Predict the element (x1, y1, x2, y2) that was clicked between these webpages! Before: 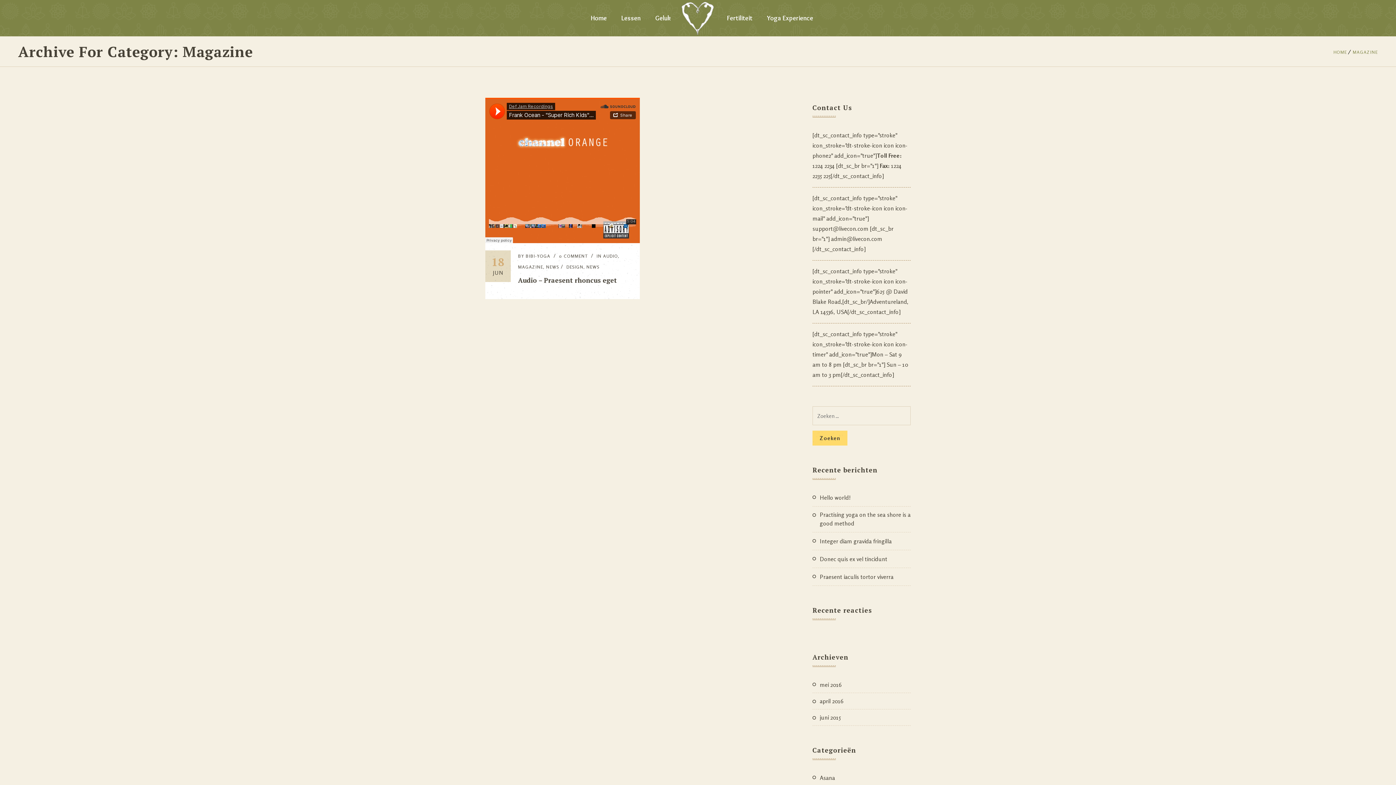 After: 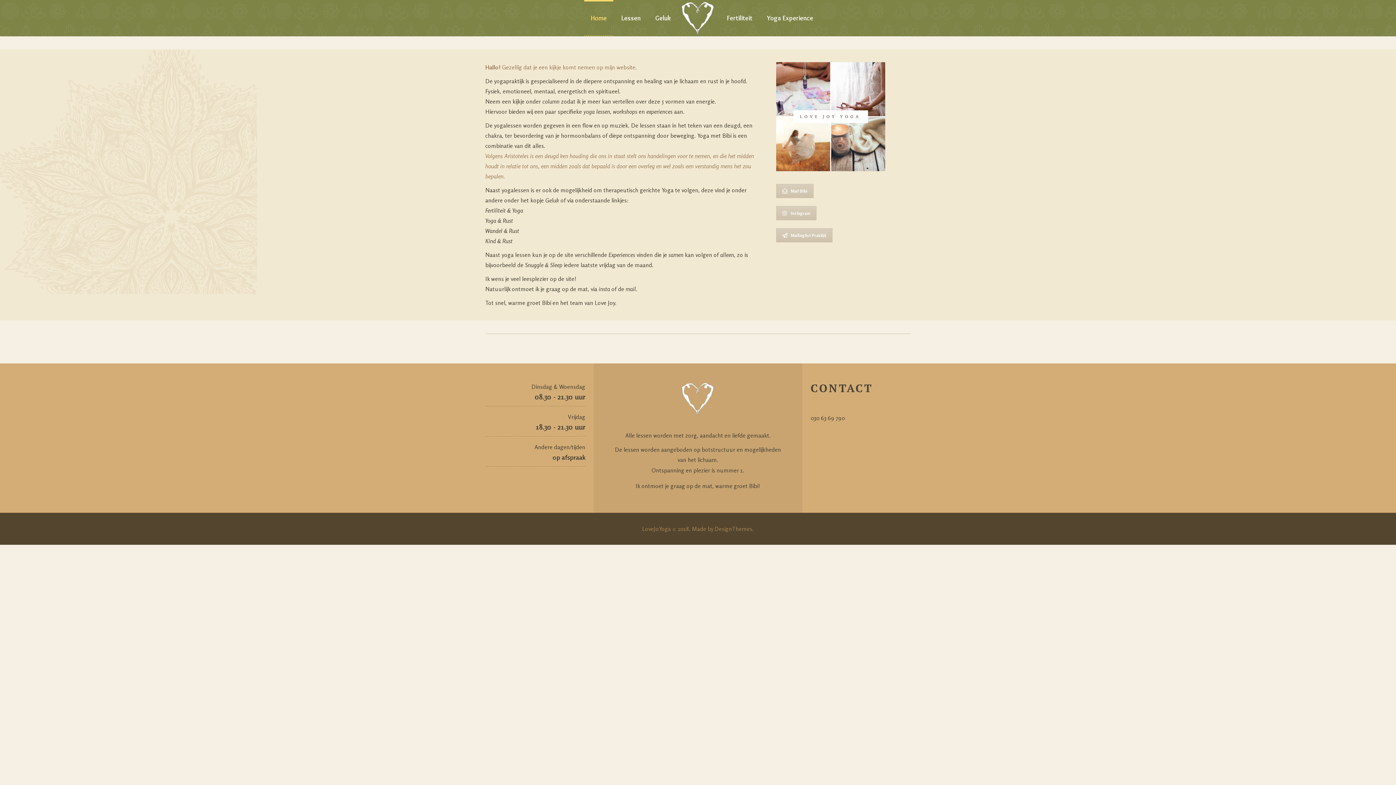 Action: bbox: (680, 0, 715, 36)